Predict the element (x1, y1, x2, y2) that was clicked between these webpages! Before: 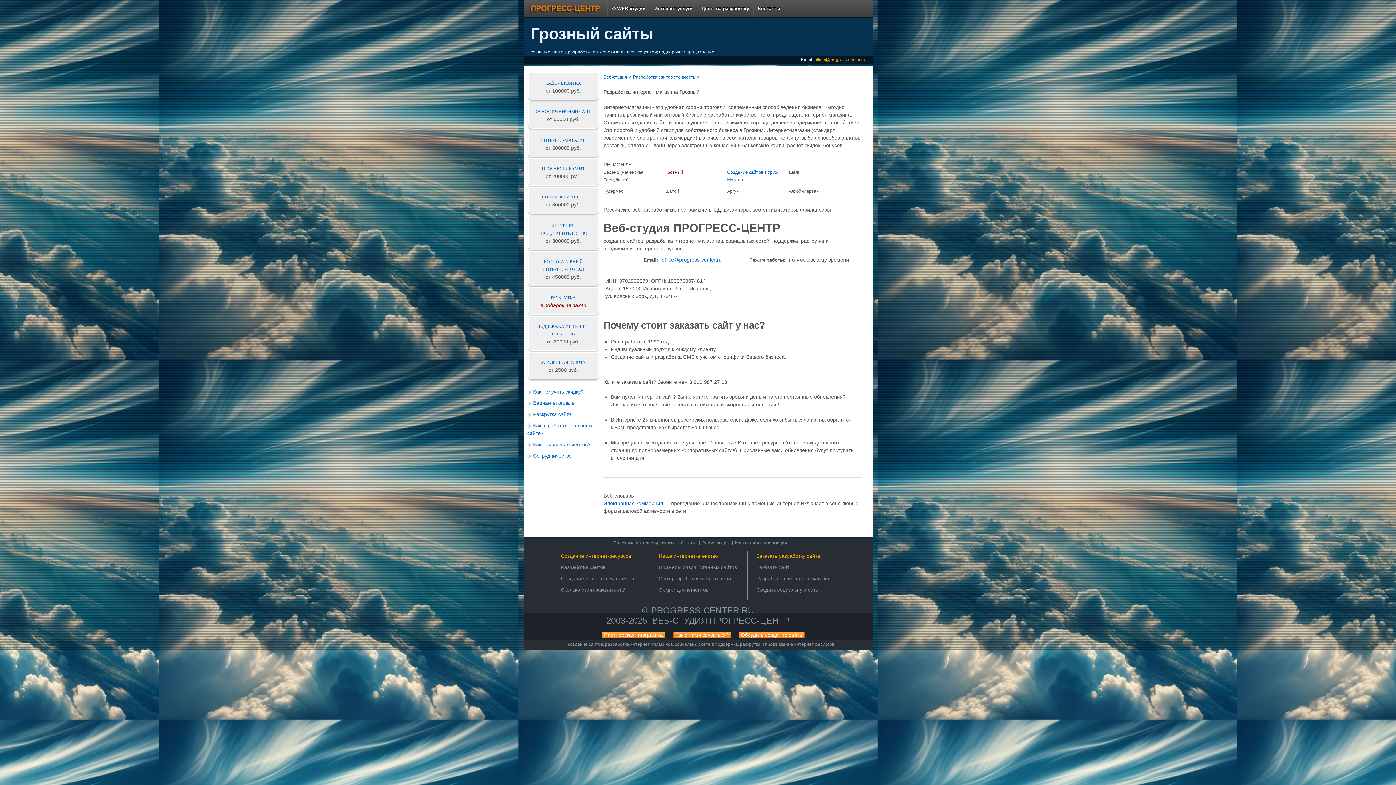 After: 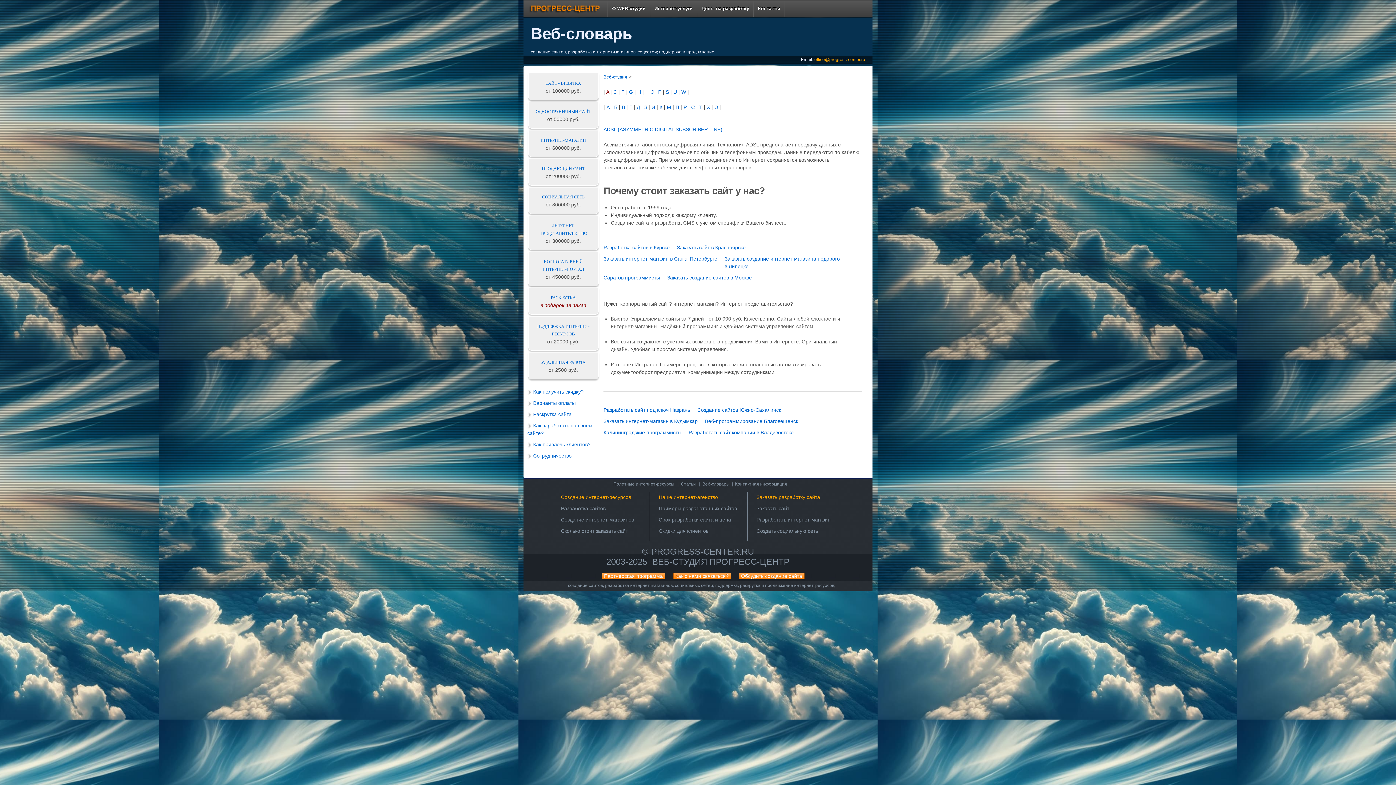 Action: label: Веб-словарь bbox: (702, 540, 728, 545)